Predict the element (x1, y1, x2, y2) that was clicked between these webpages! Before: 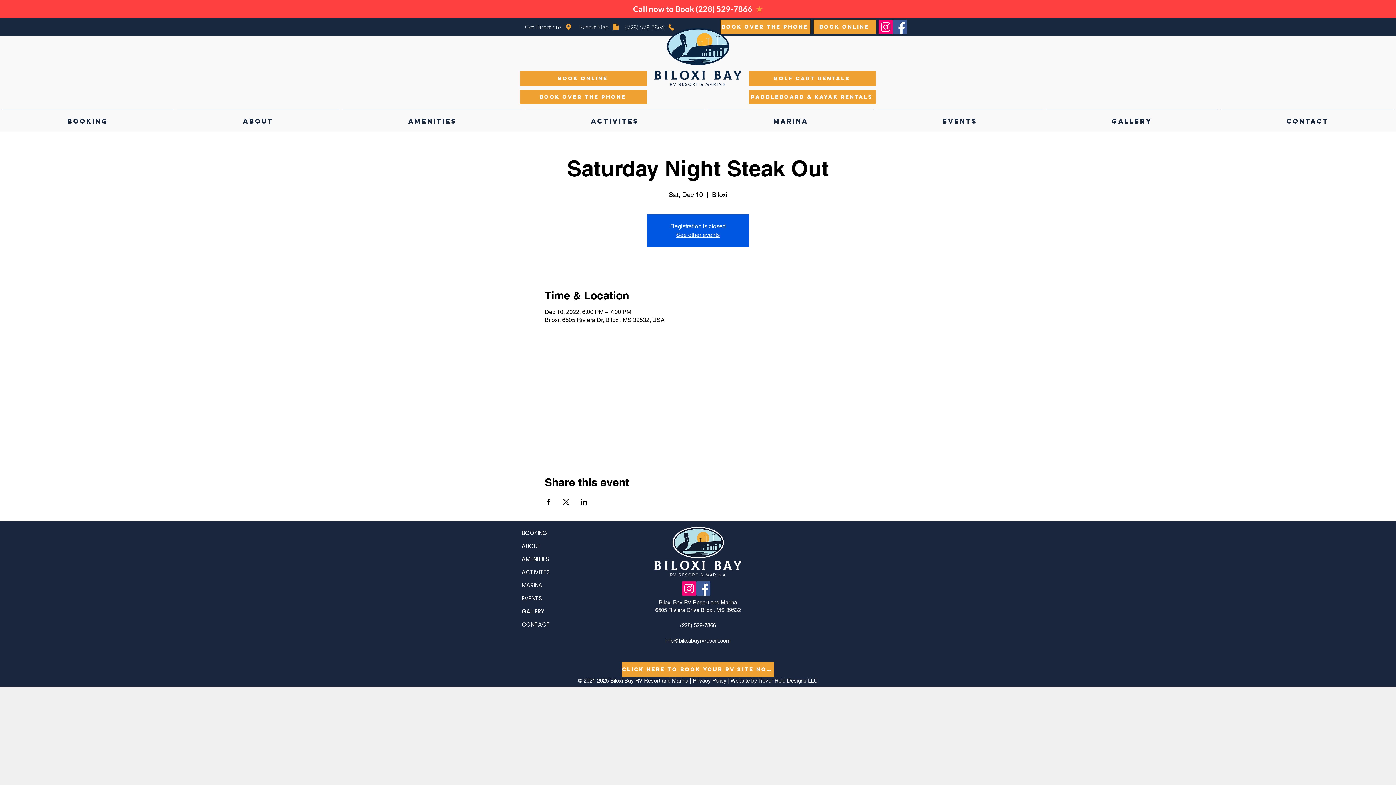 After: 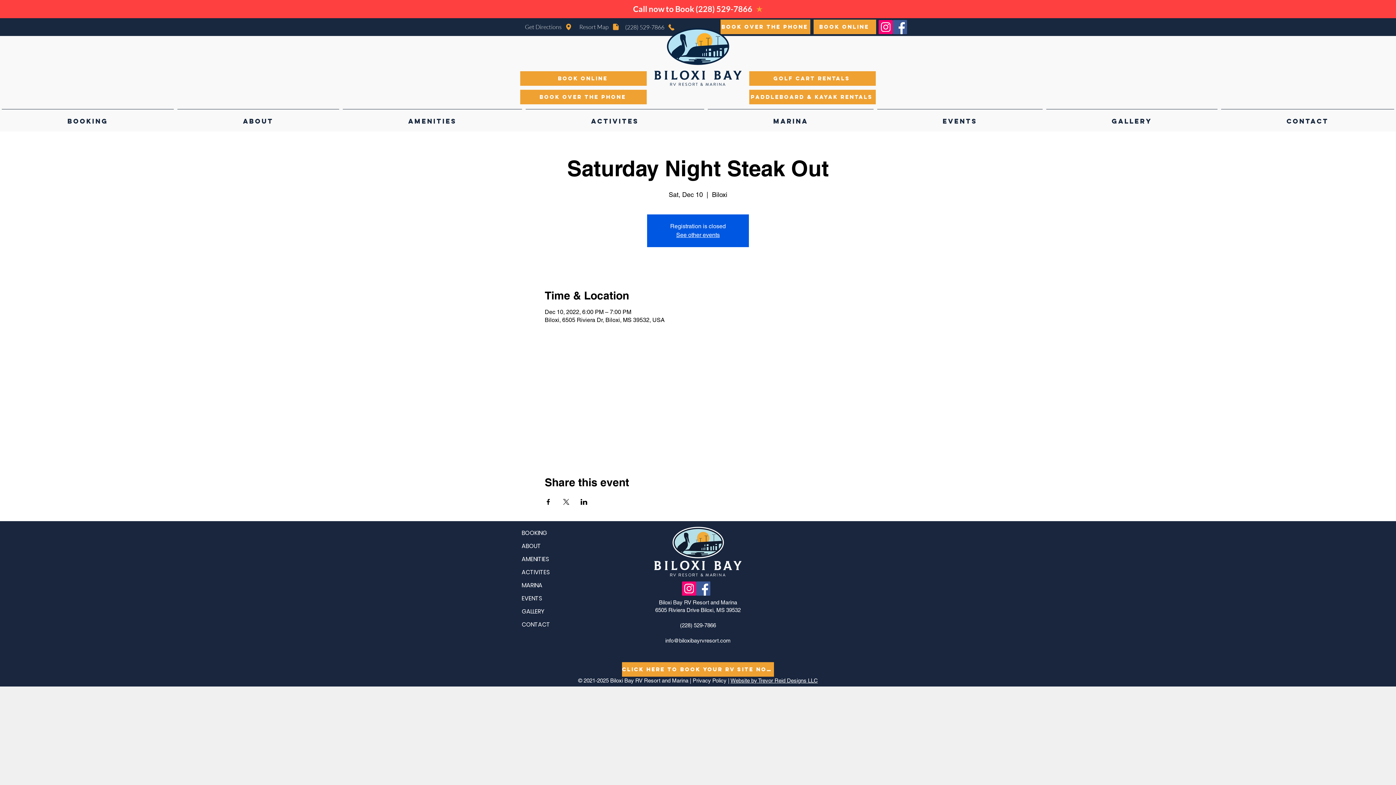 Action: bbox: (520, 1, 876, 16) label: Call now to Book (228) 529-7866